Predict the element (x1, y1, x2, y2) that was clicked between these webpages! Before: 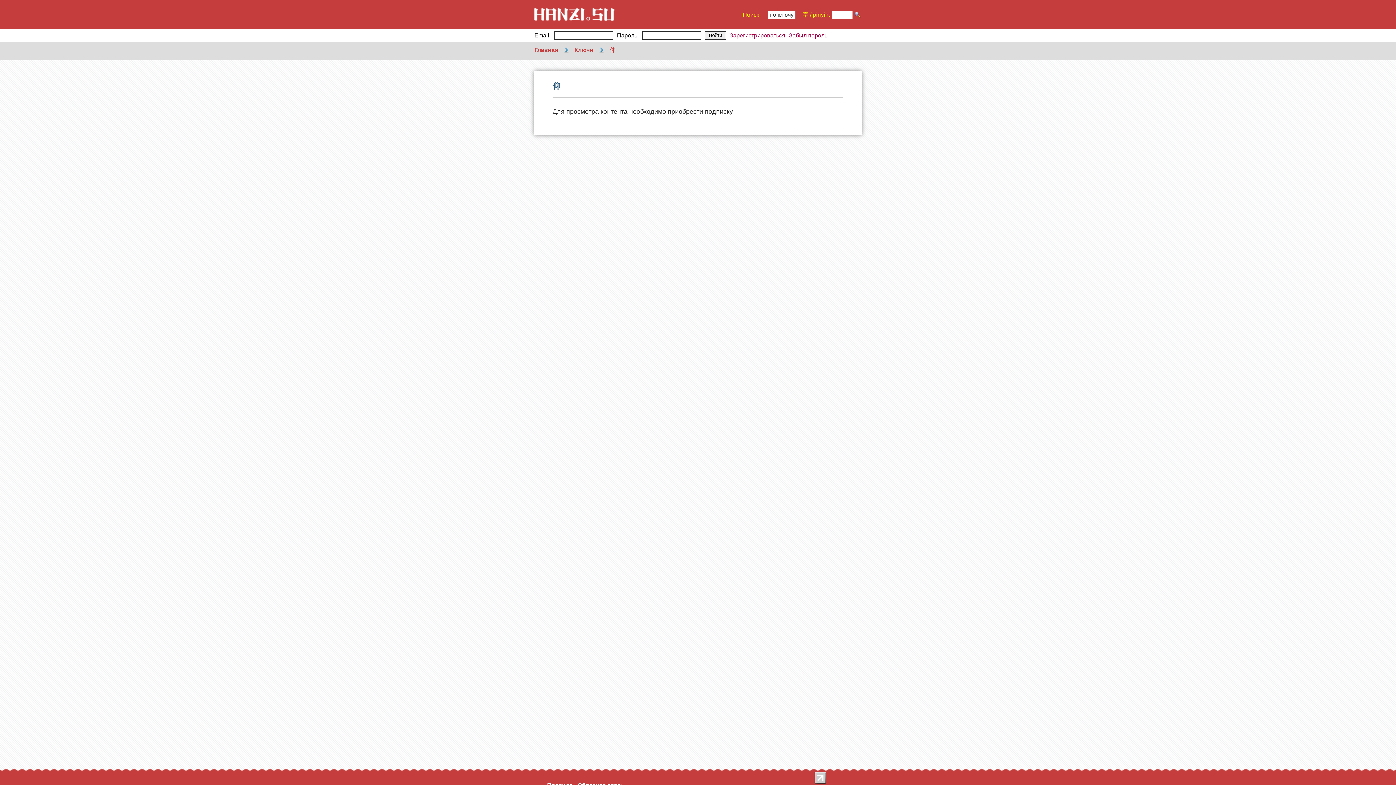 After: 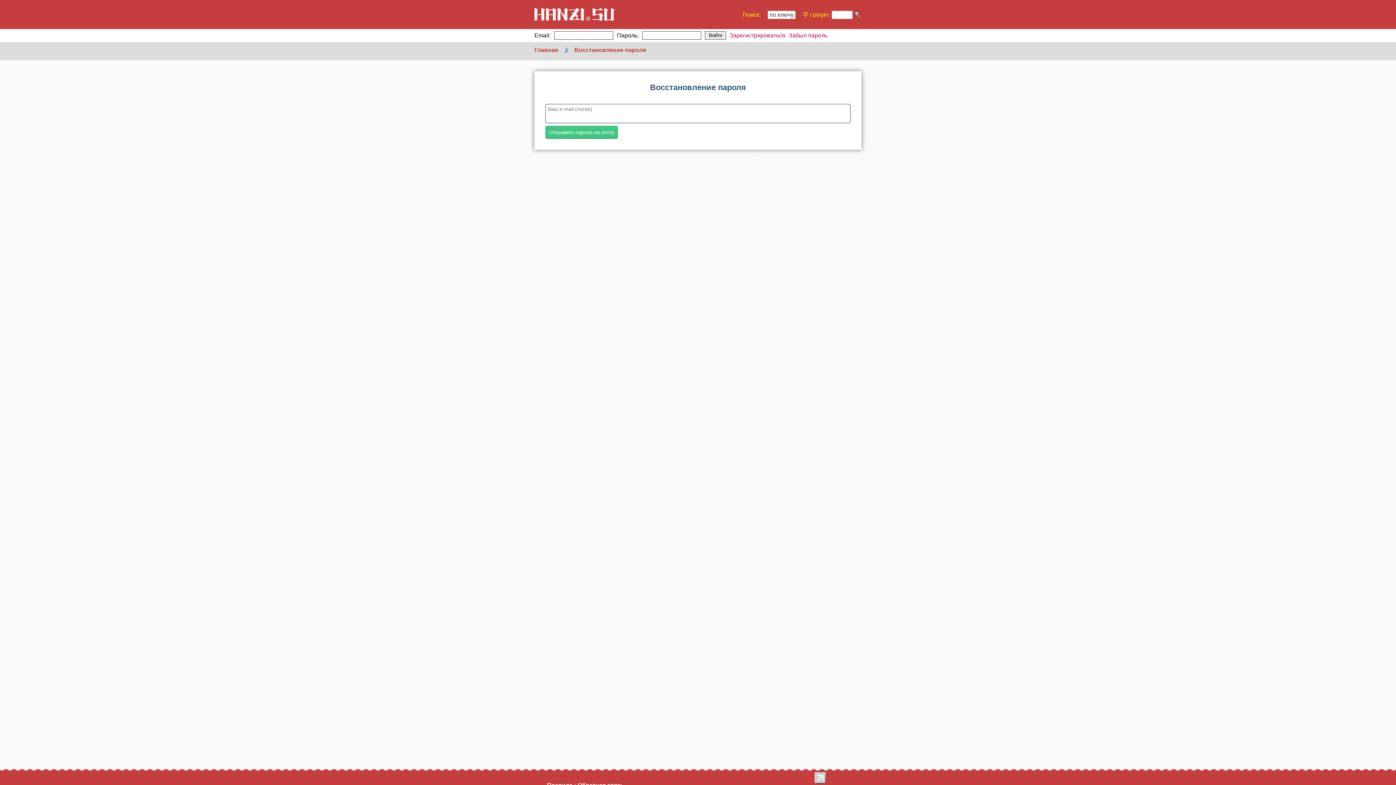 Action: label: Забыл пароль bbox: (789, 32, 827, 38)